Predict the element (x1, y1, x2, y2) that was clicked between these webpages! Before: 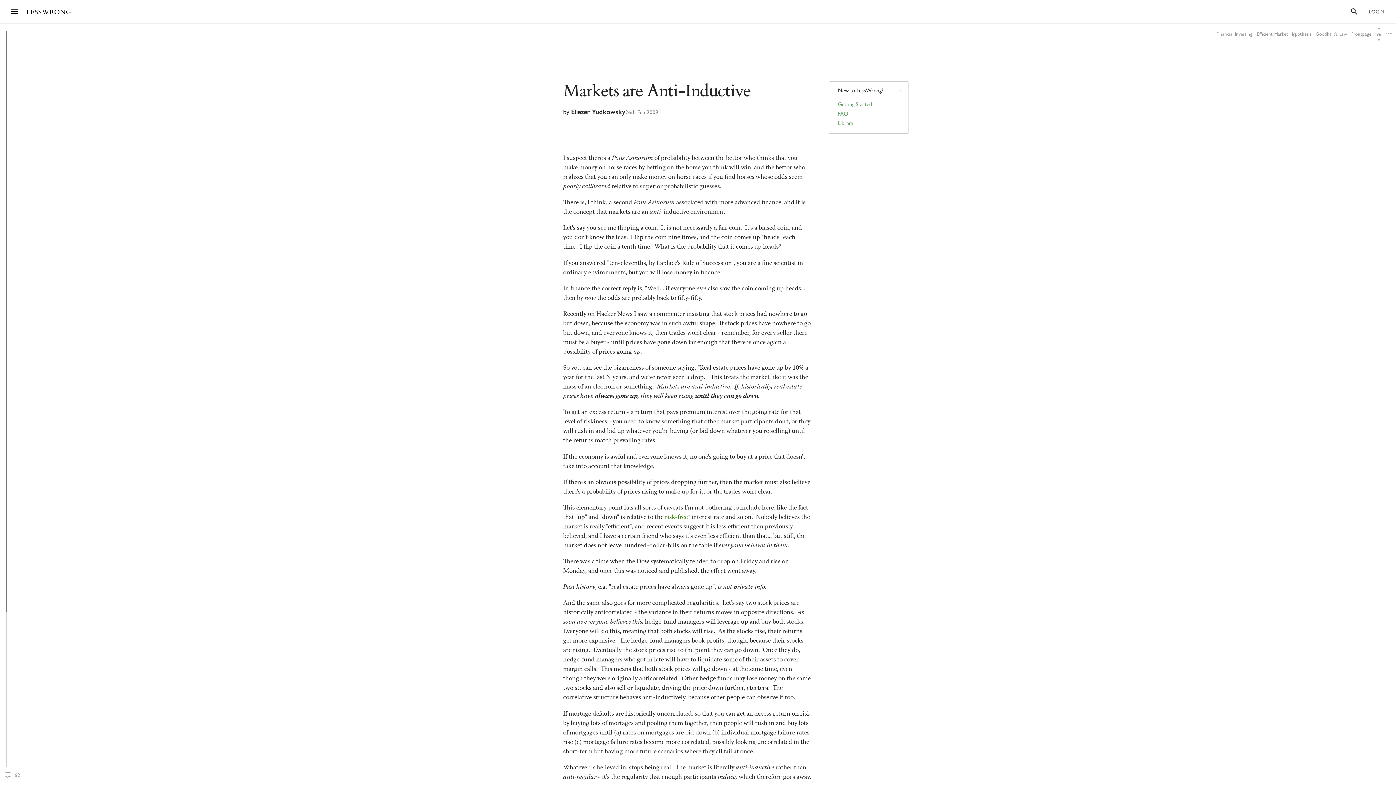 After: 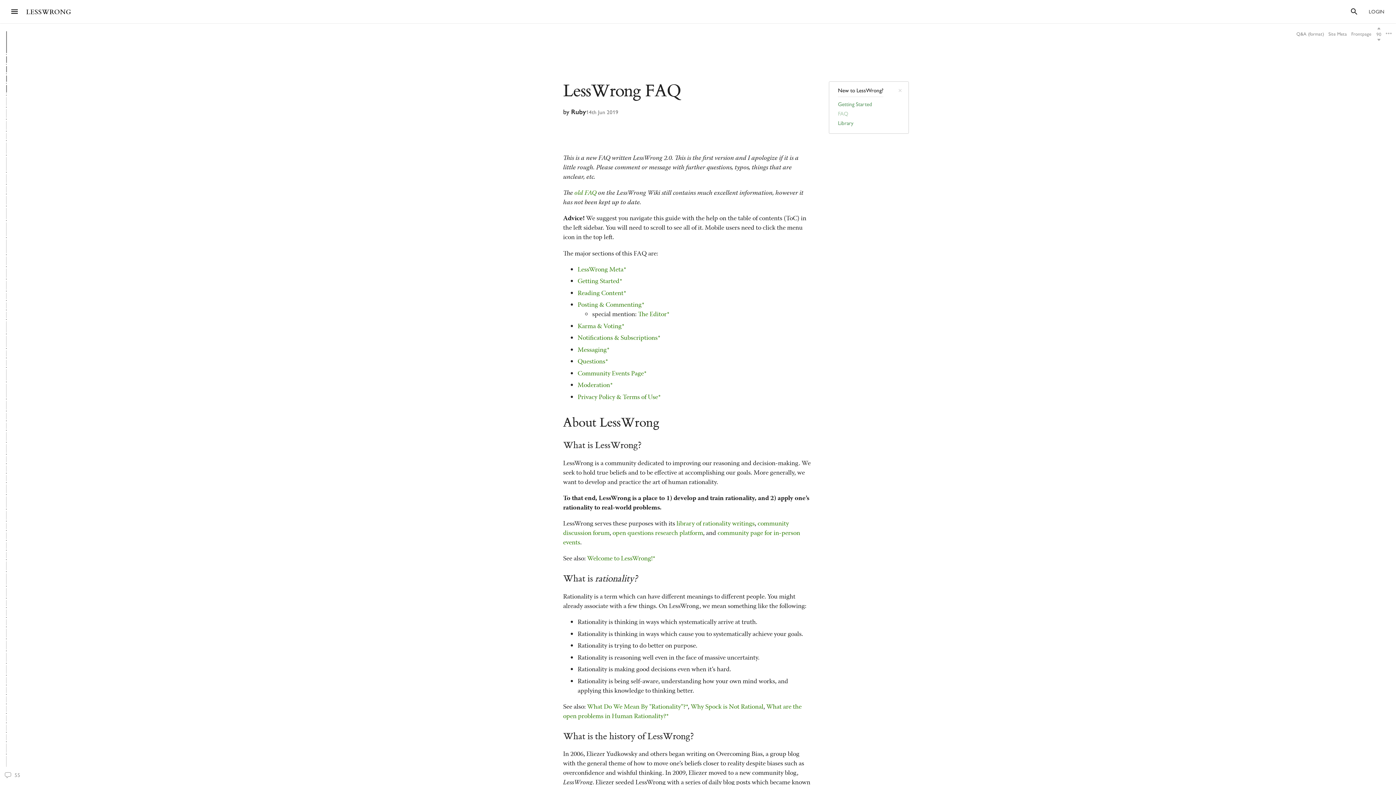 Action: bbox: (838, 109, 848, 117) label: FAQ